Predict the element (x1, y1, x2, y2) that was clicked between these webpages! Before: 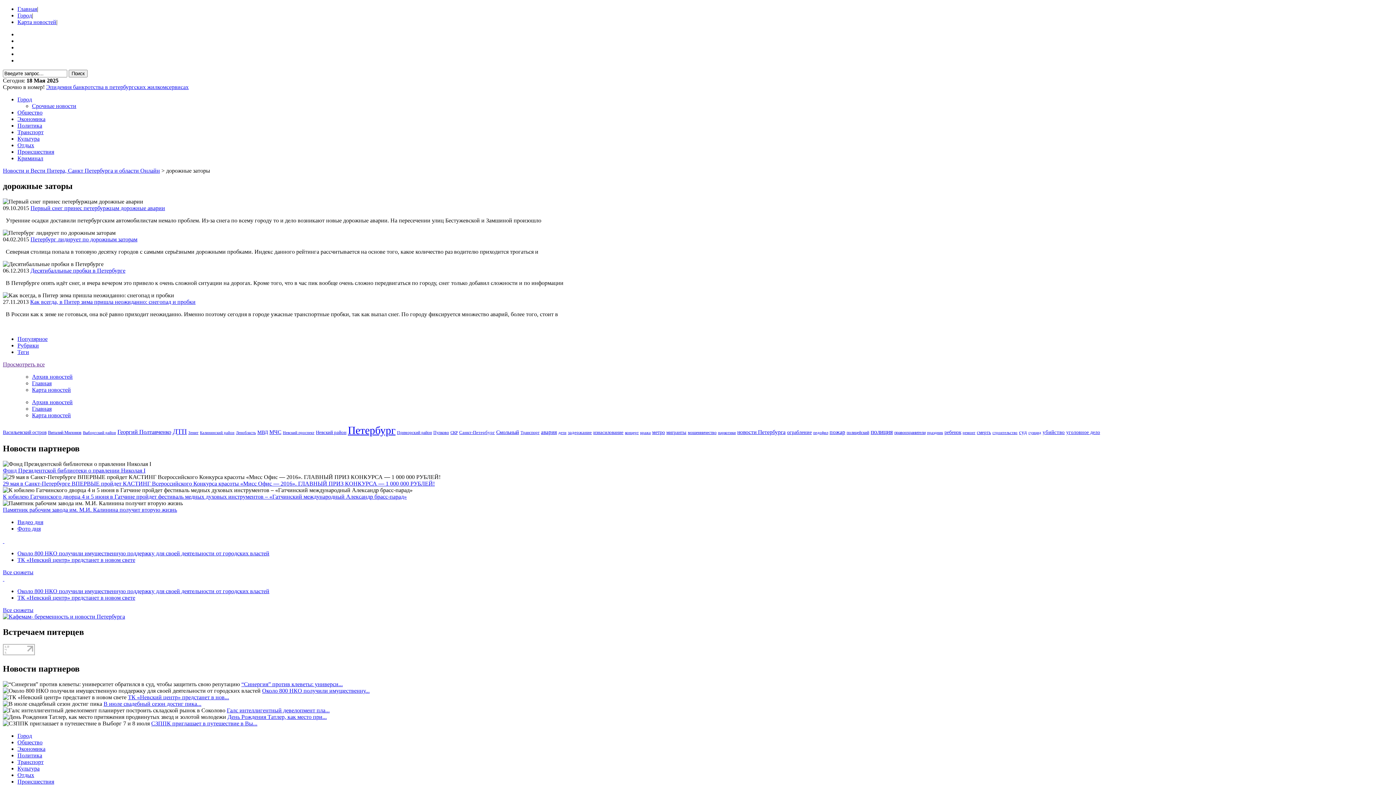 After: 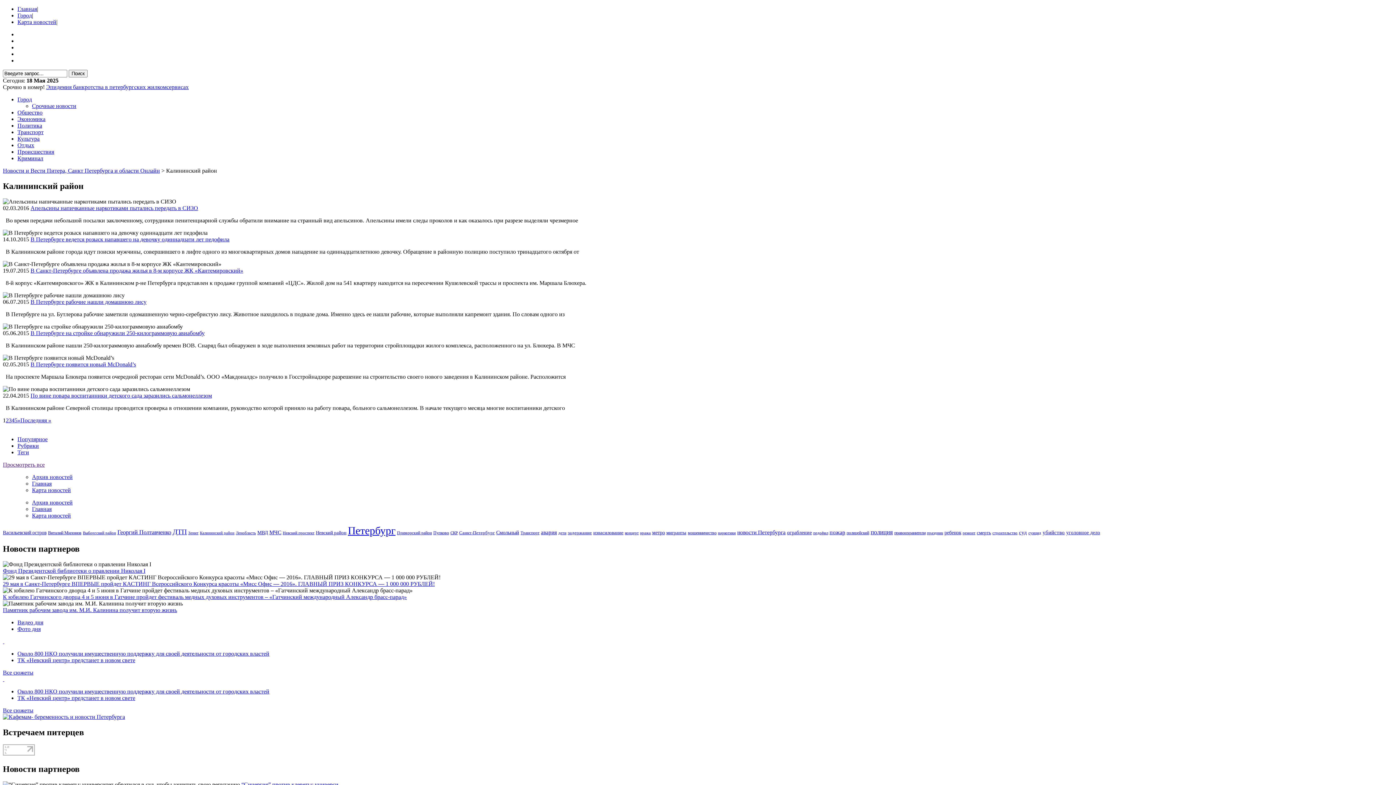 Action: bbox: (200, 430, 234, 434) label: Калининский район (41 элемент)